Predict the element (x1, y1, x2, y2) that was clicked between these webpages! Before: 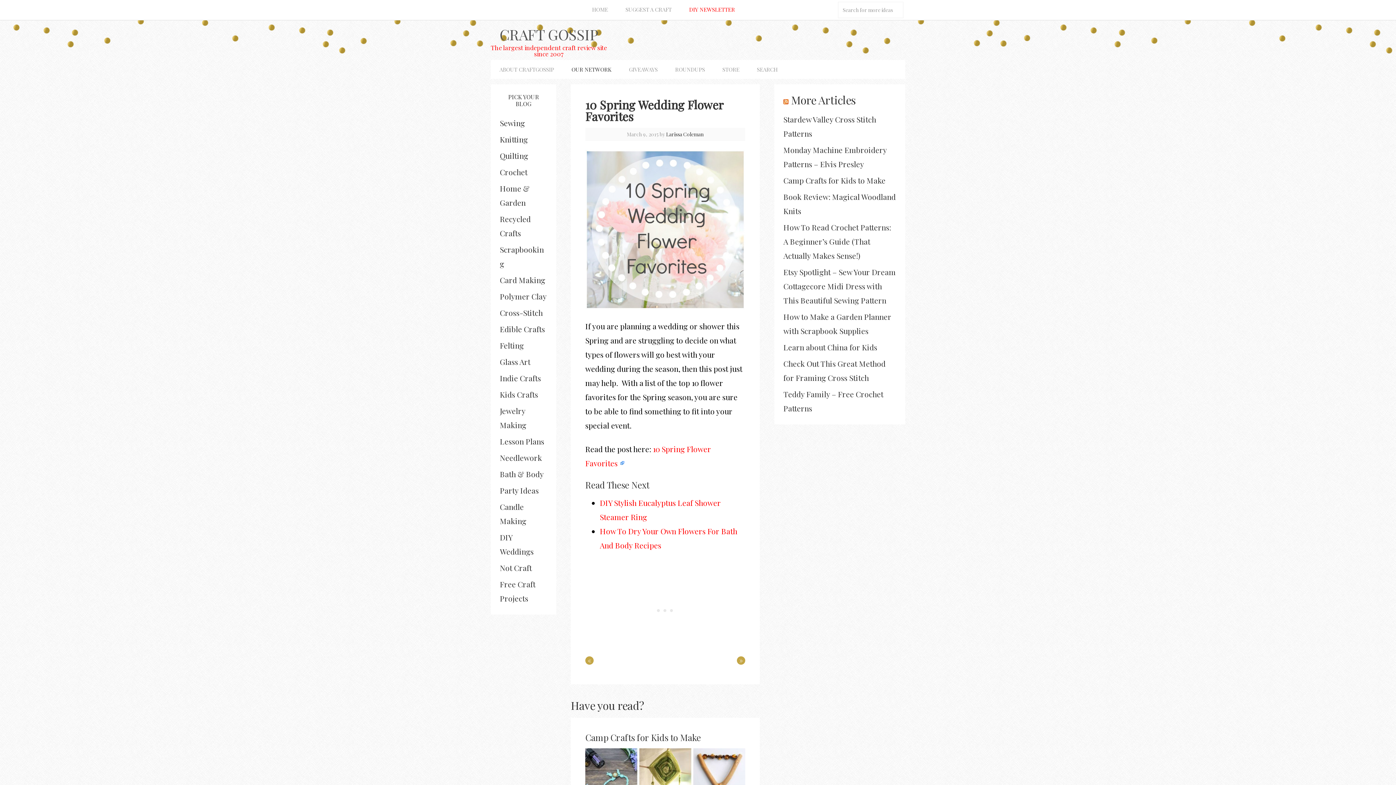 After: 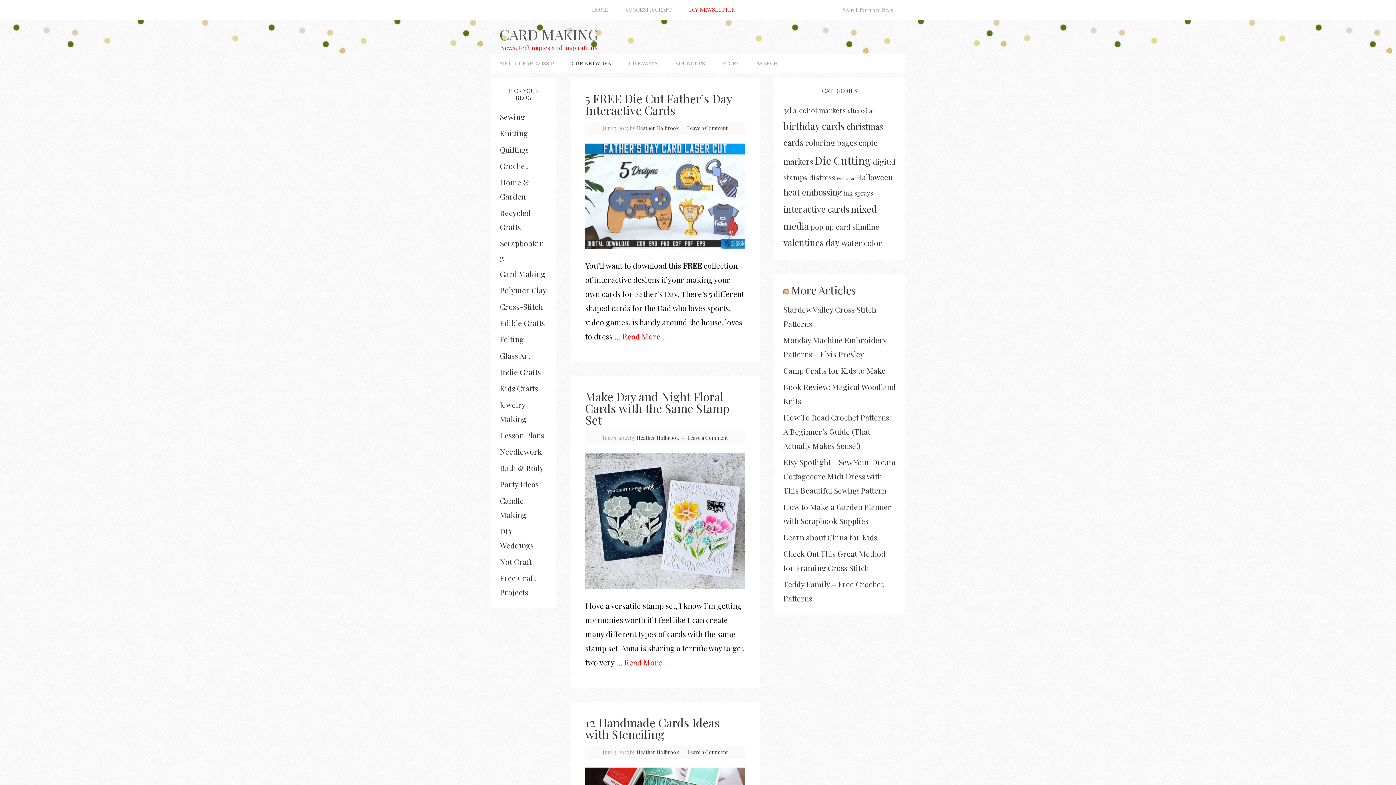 Action: label: Card Making bbox: (500, 274, 545, 285)